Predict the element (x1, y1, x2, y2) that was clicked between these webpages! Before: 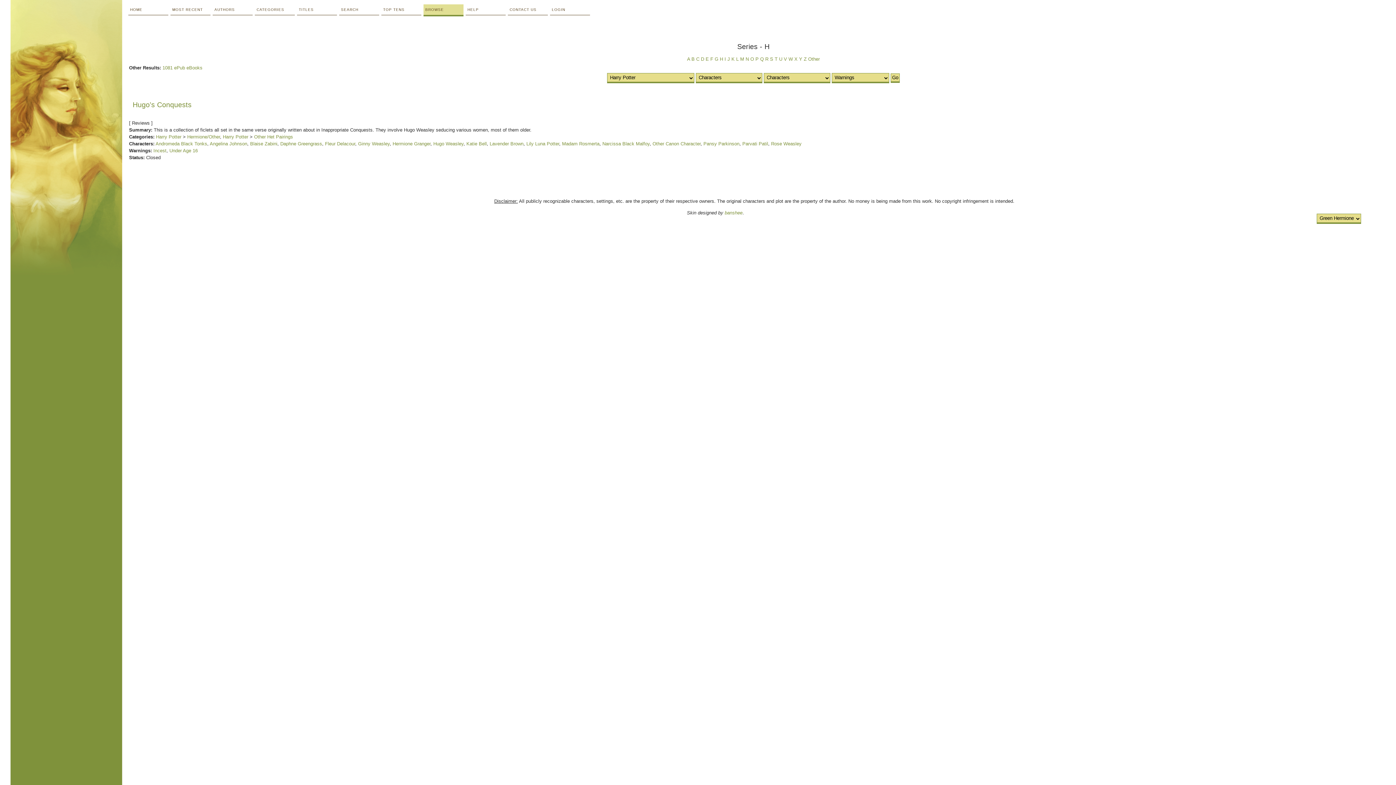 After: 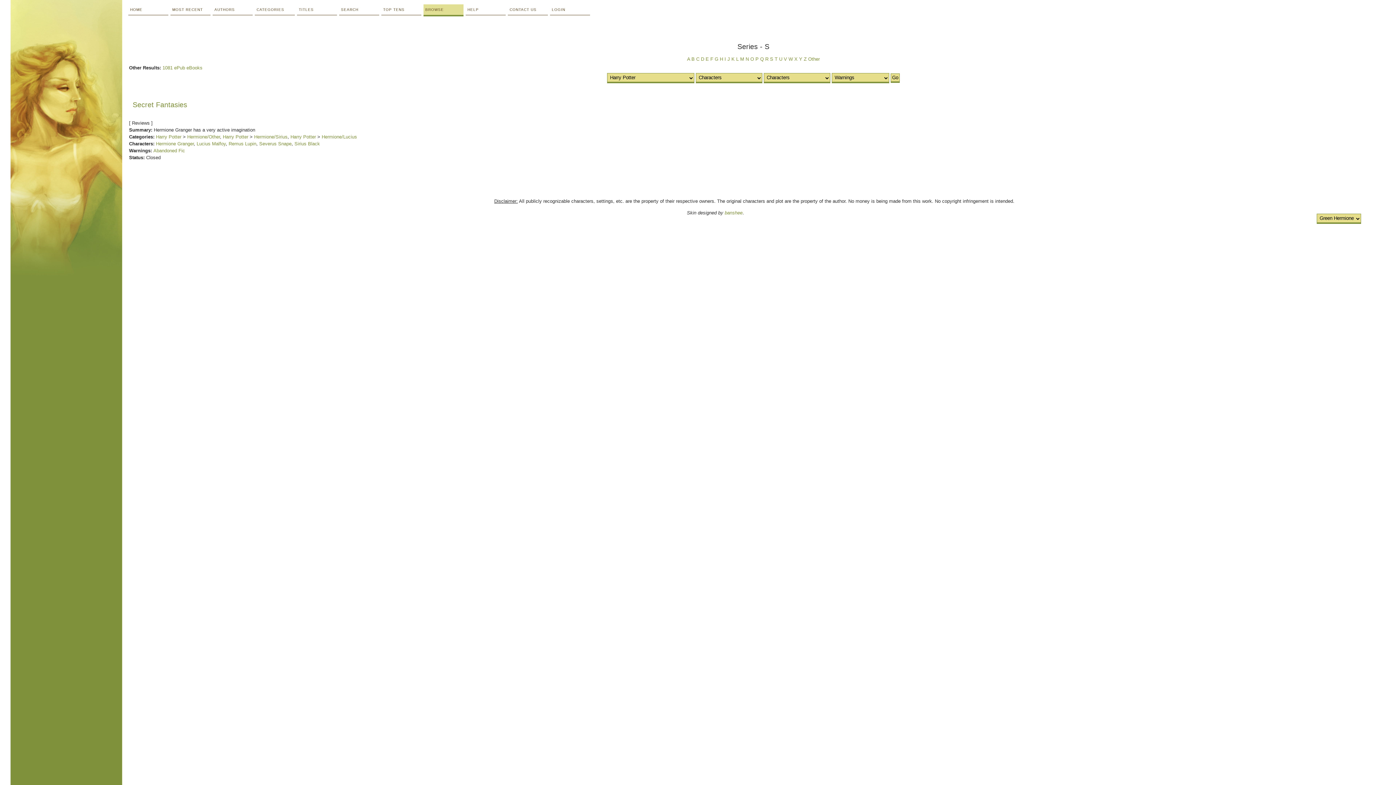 Action: label: S bbox: (770, 56, 773, 61)